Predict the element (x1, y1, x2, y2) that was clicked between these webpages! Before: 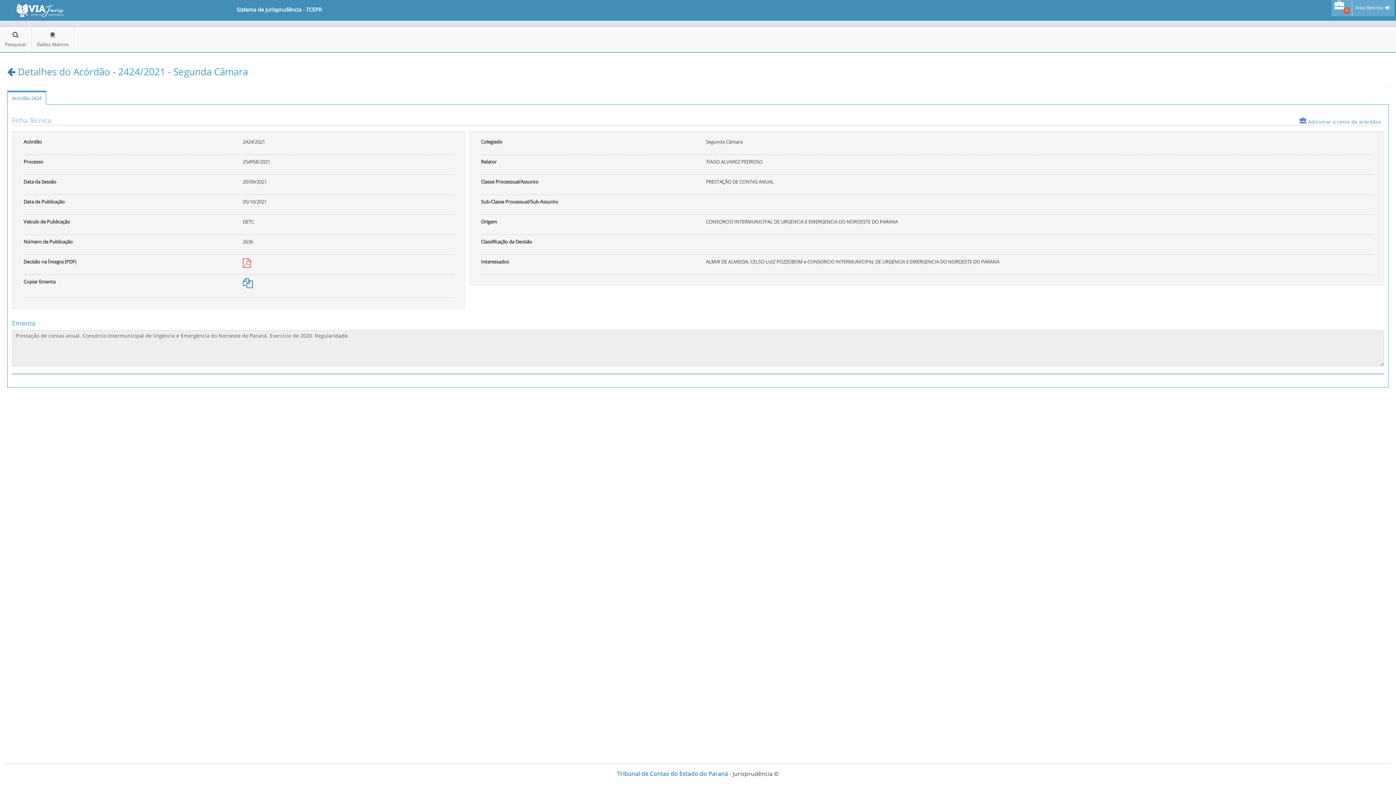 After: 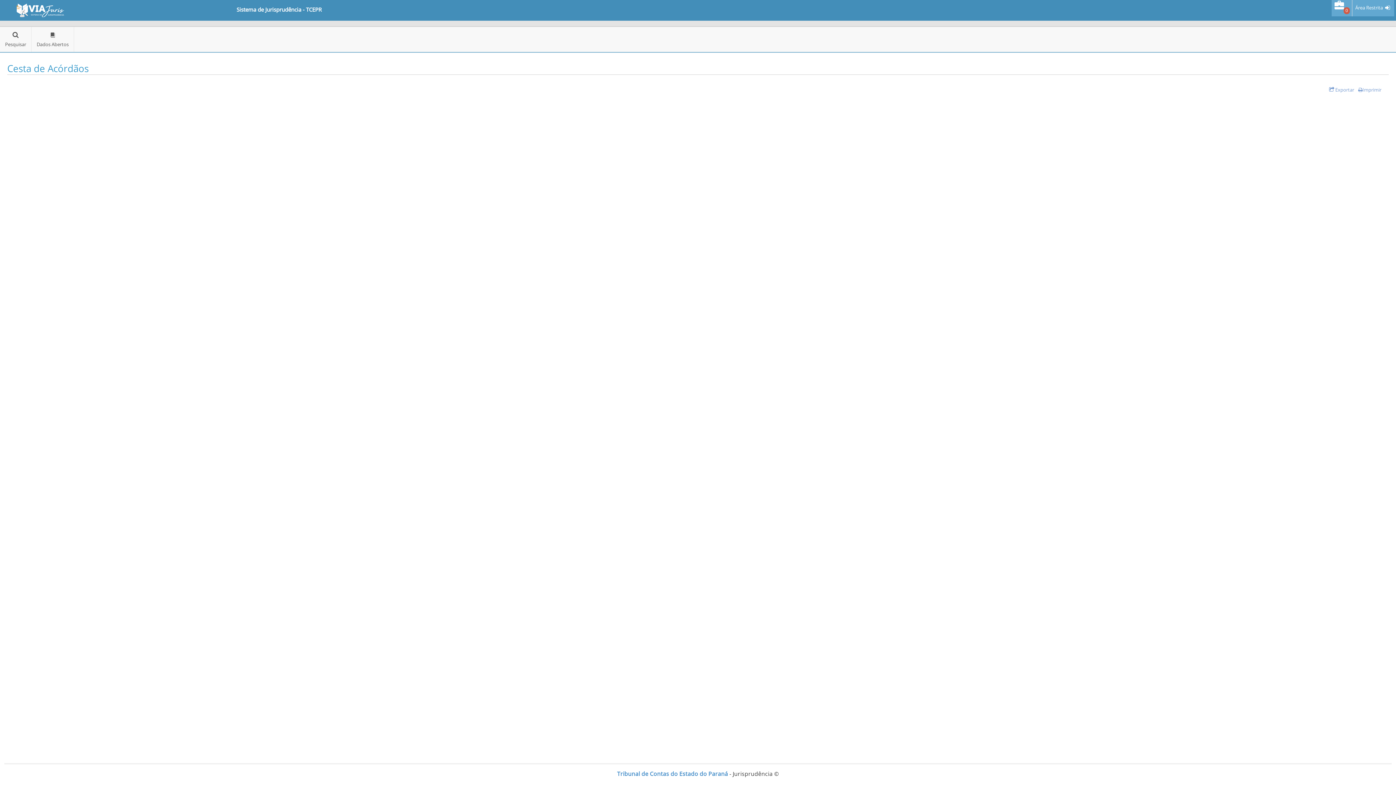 Action: bbox: (1332, 0, 1352, 16) label:  0